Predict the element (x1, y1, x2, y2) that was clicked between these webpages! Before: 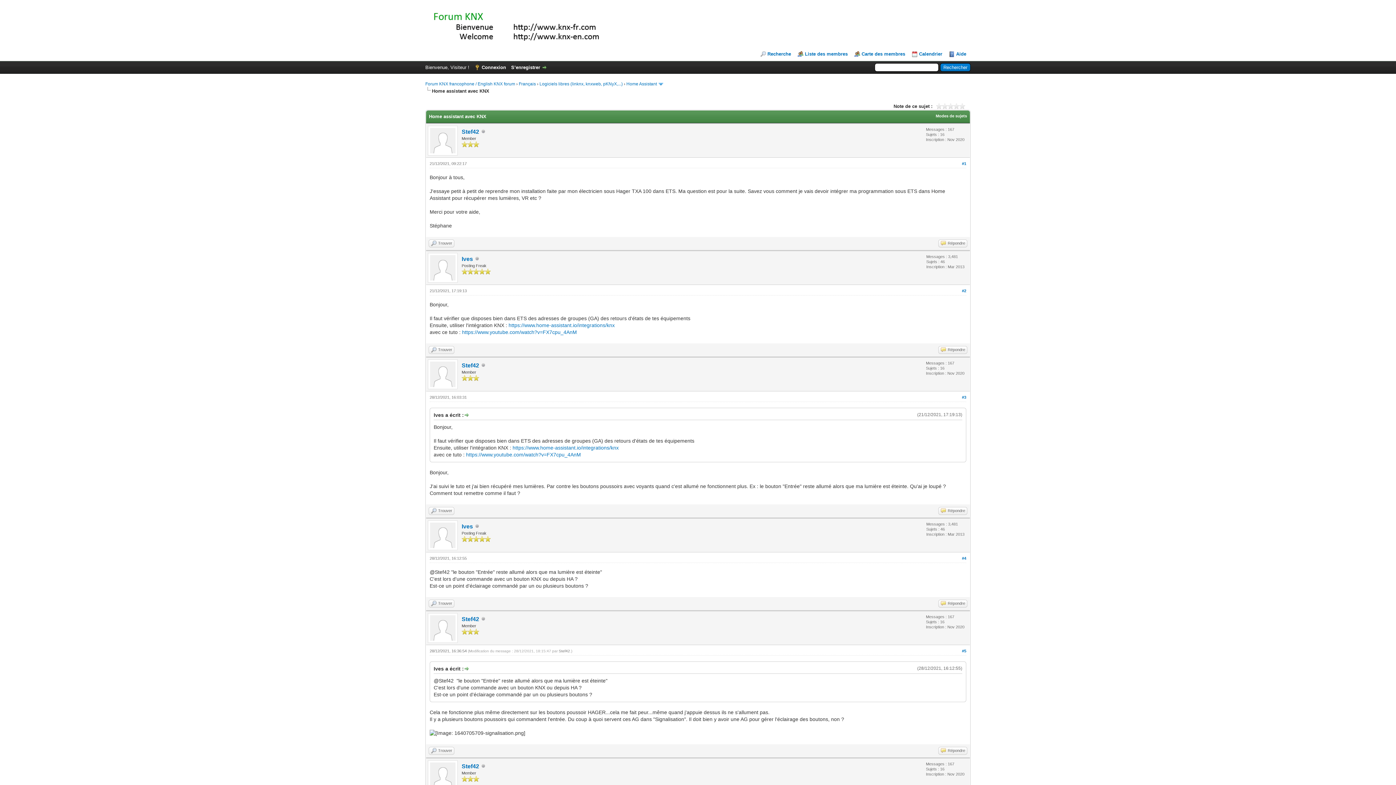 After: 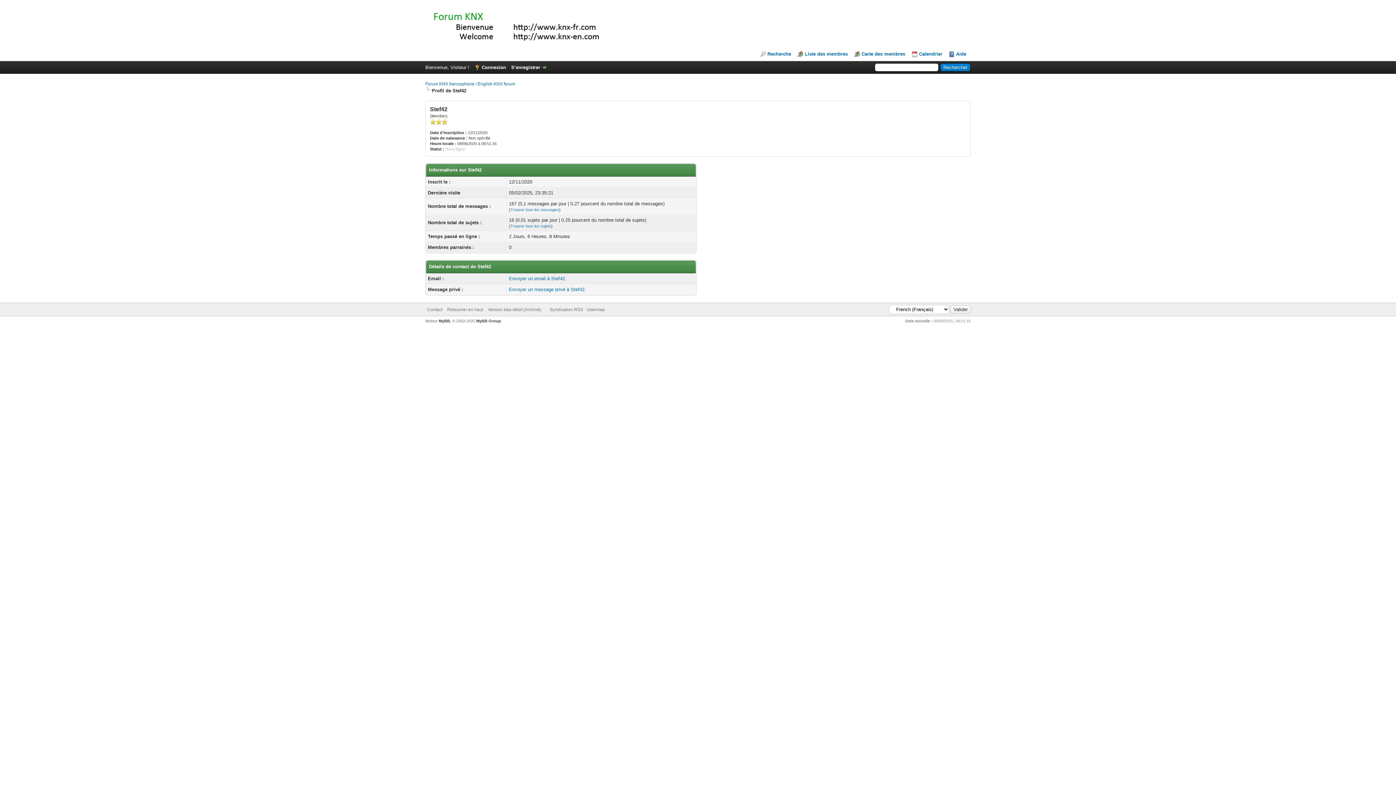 Action: bbox: (428, 385, 457, 390)